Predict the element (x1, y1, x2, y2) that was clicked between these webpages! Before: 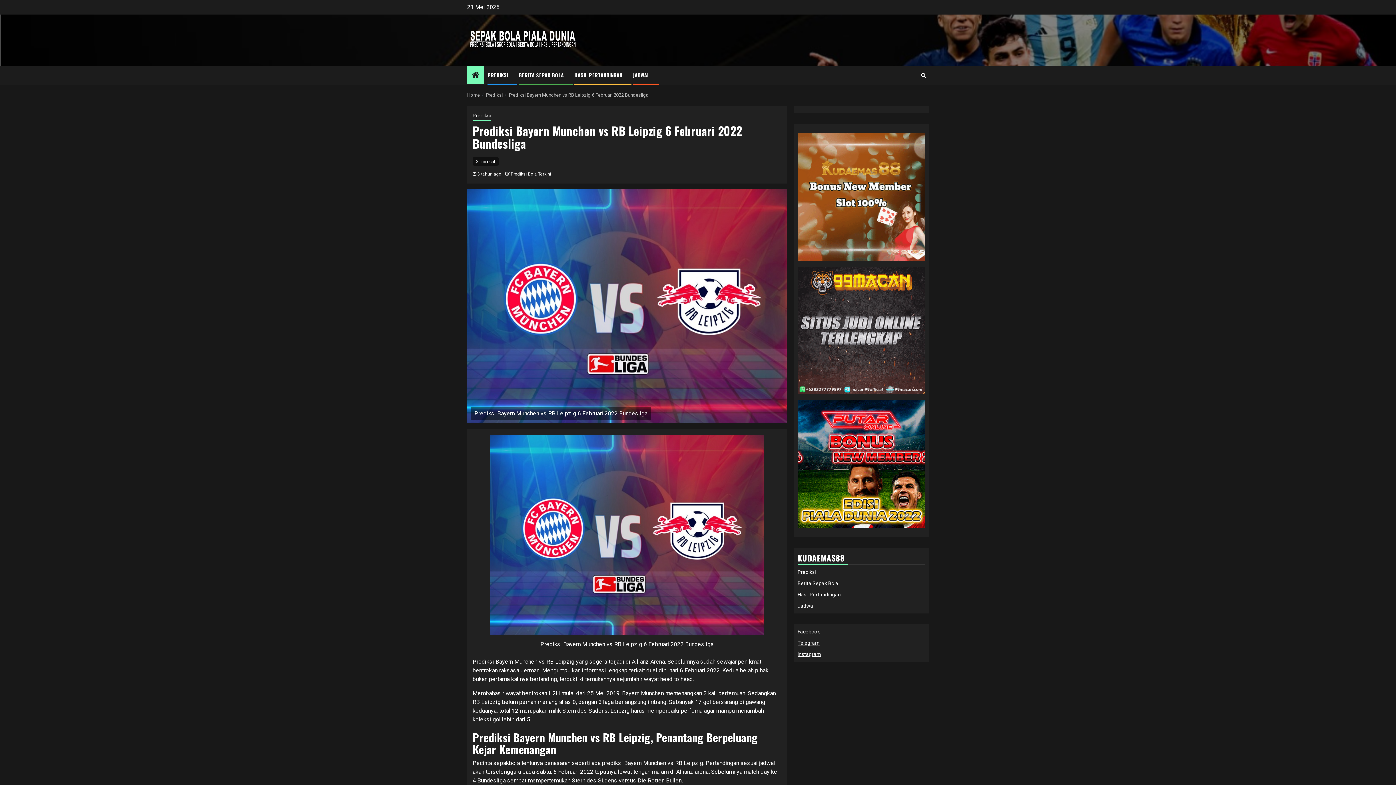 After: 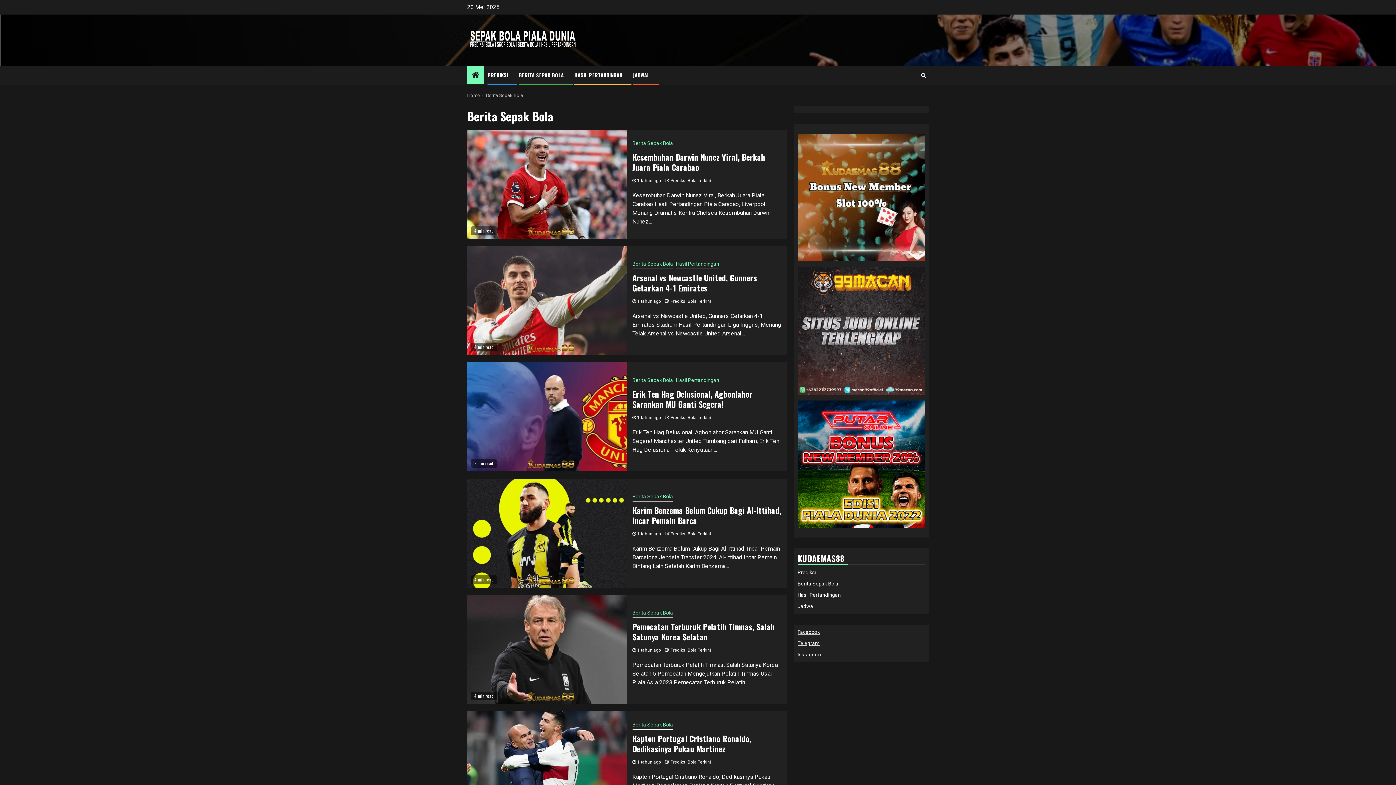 Action: bbox: (797, 580, 838, 586) label: Berita Sepak Bola